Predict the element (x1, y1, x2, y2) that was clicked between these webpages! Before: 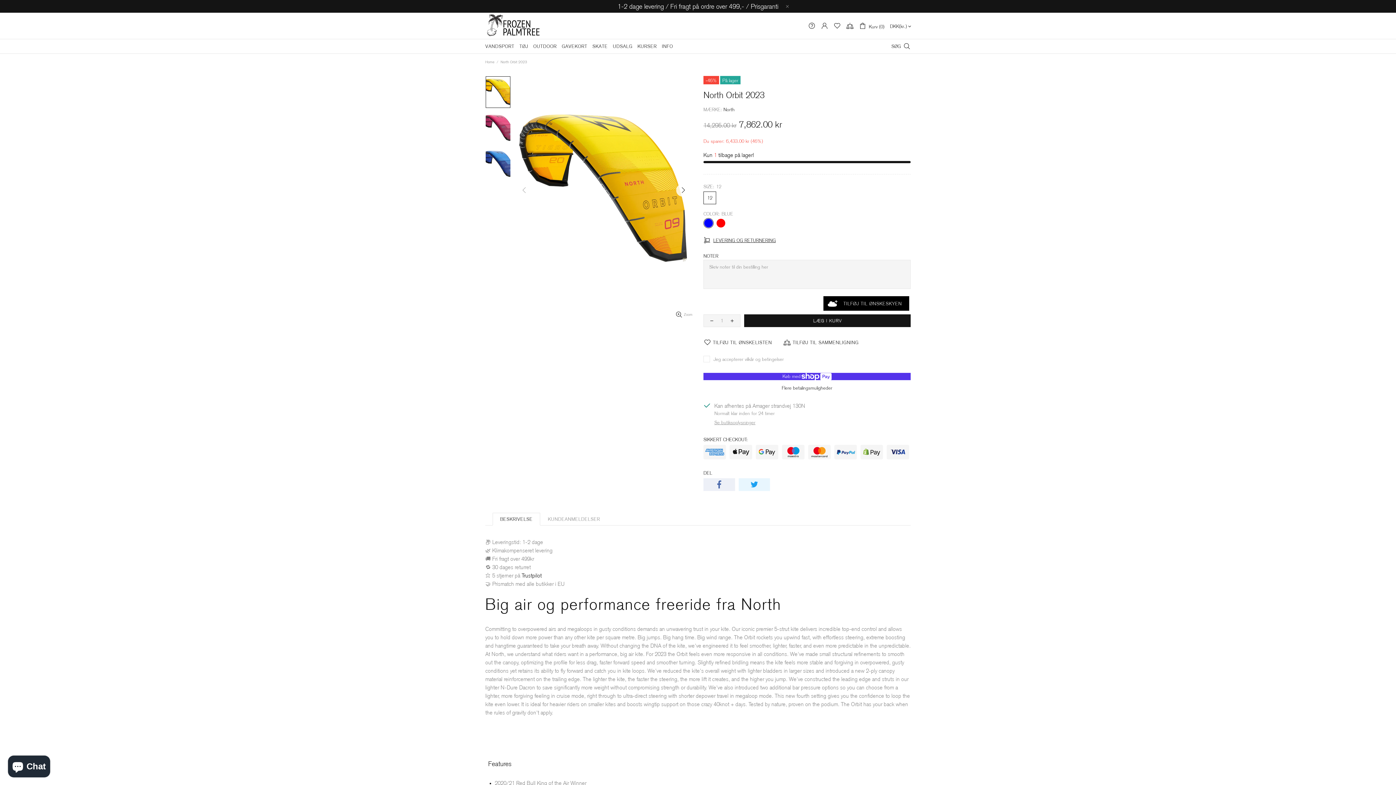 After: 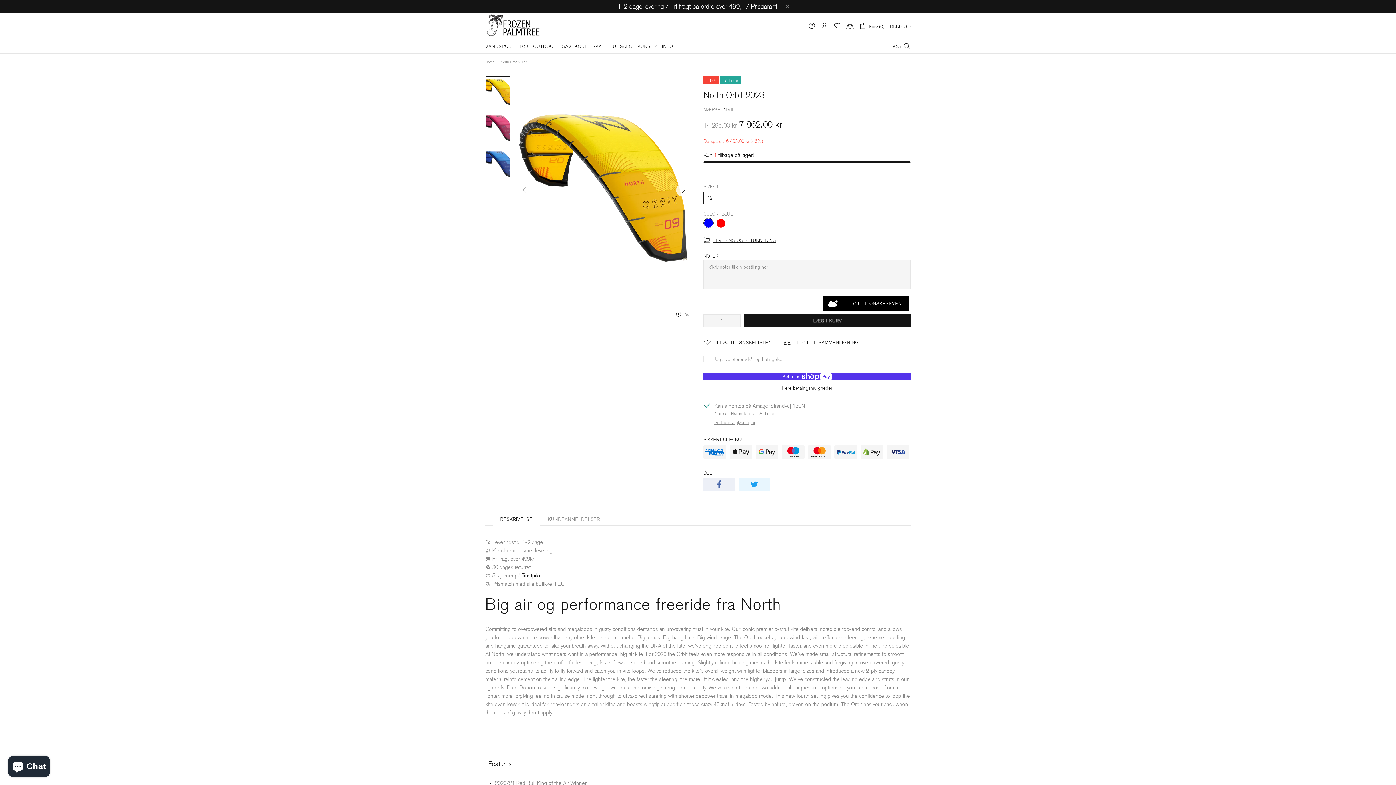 Action: bbox: (521, 571, 541, 580) label: Trustpilot